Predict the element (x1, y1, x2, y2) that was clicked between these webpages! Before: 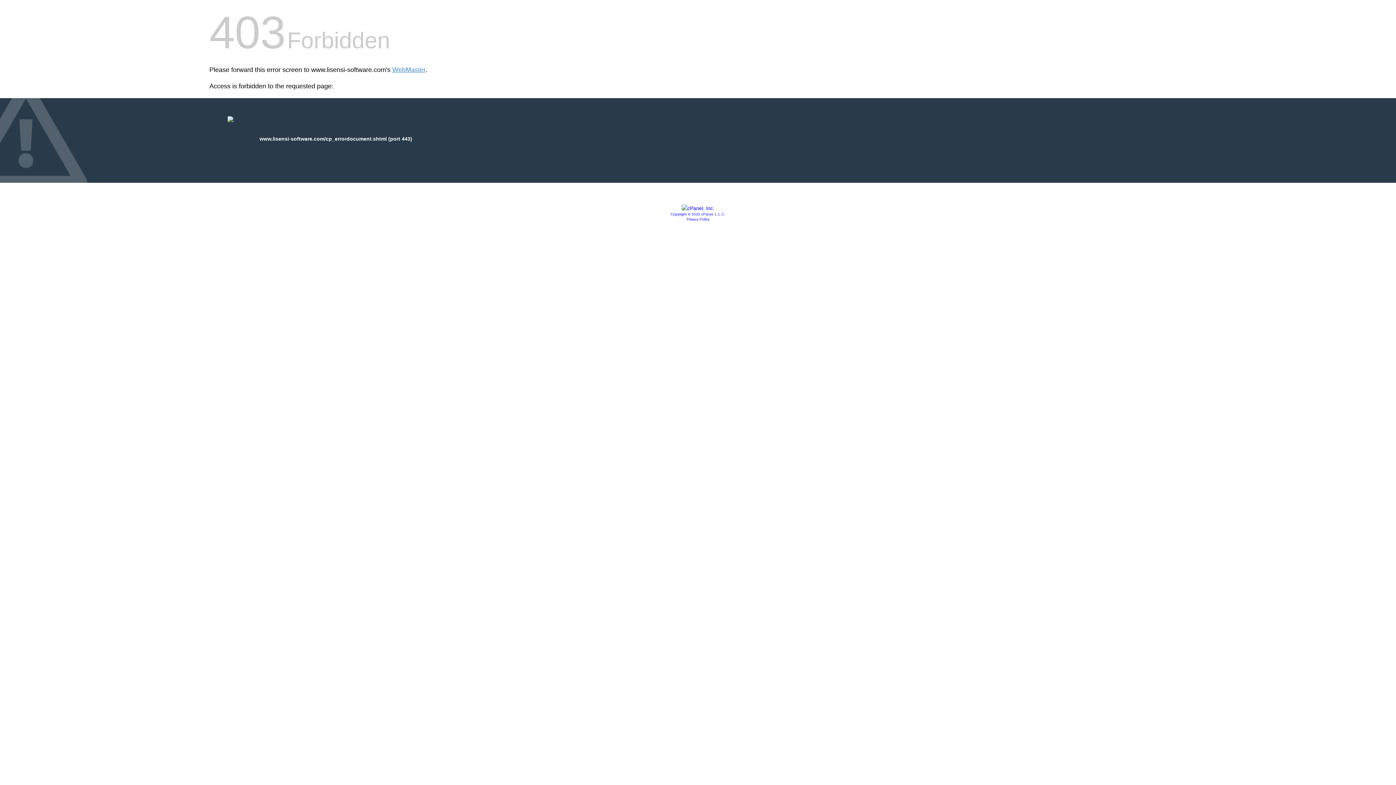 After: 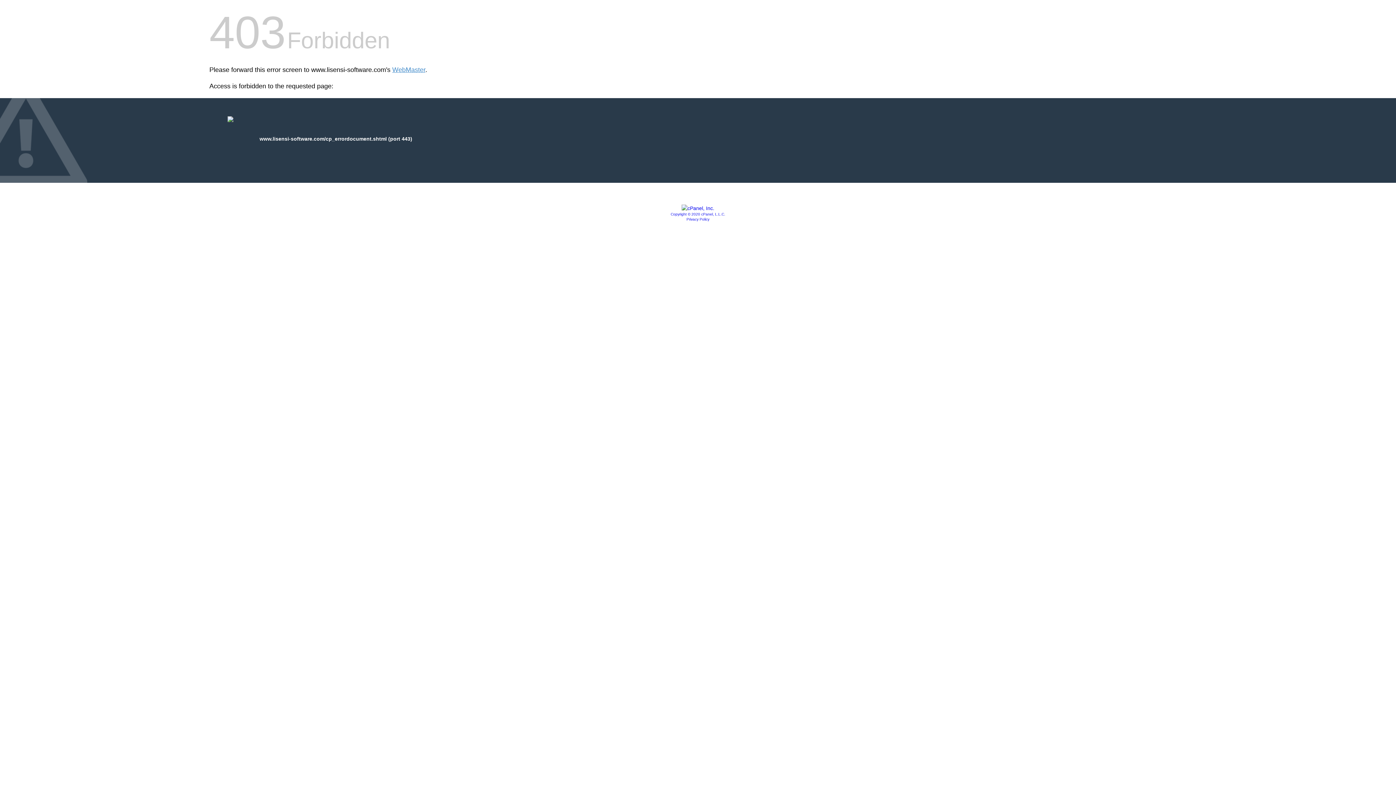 Action: bbox: (681, 205, 714, 211)